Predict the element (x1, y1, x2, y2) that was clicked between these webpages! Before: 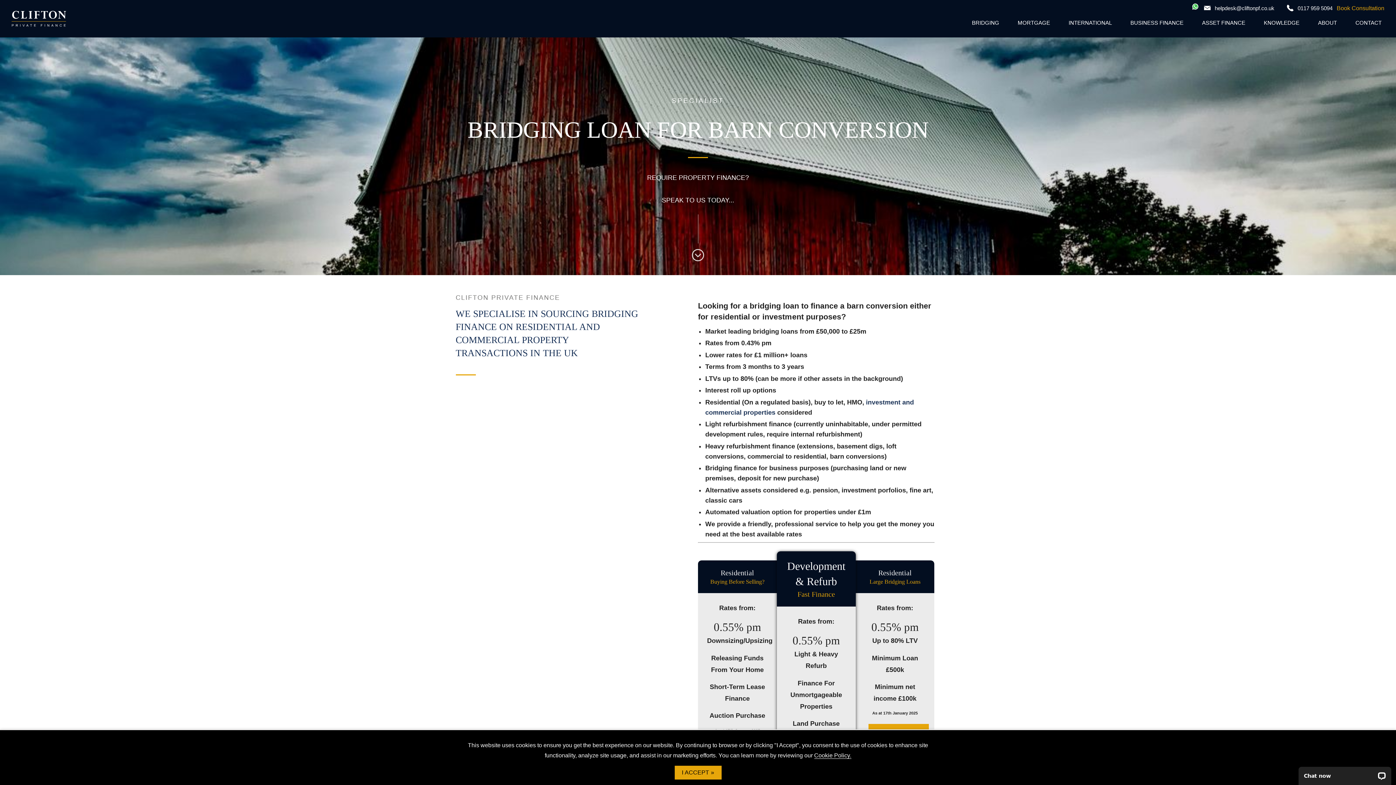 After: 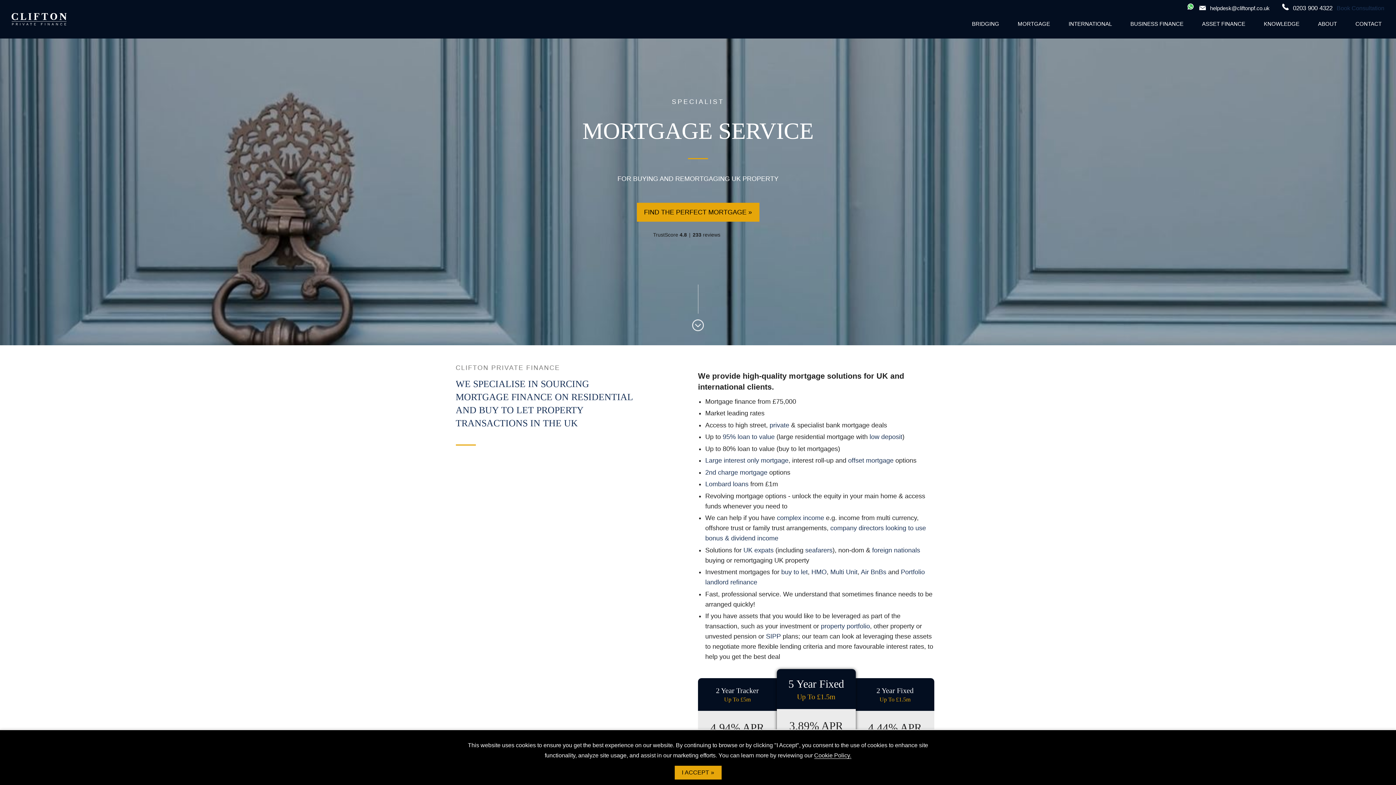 Action: bbox: (1015, 15, 1053, 30) label: MORTGAGE